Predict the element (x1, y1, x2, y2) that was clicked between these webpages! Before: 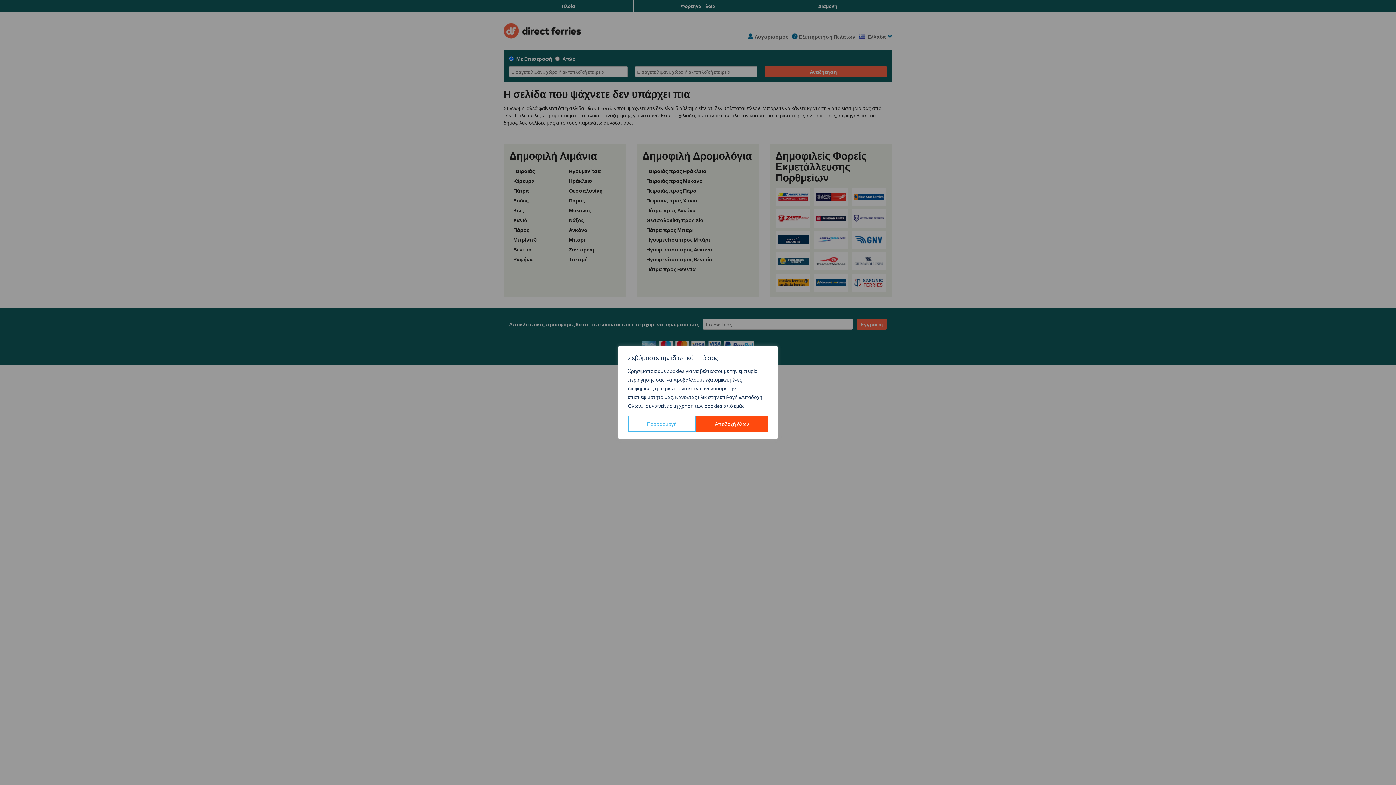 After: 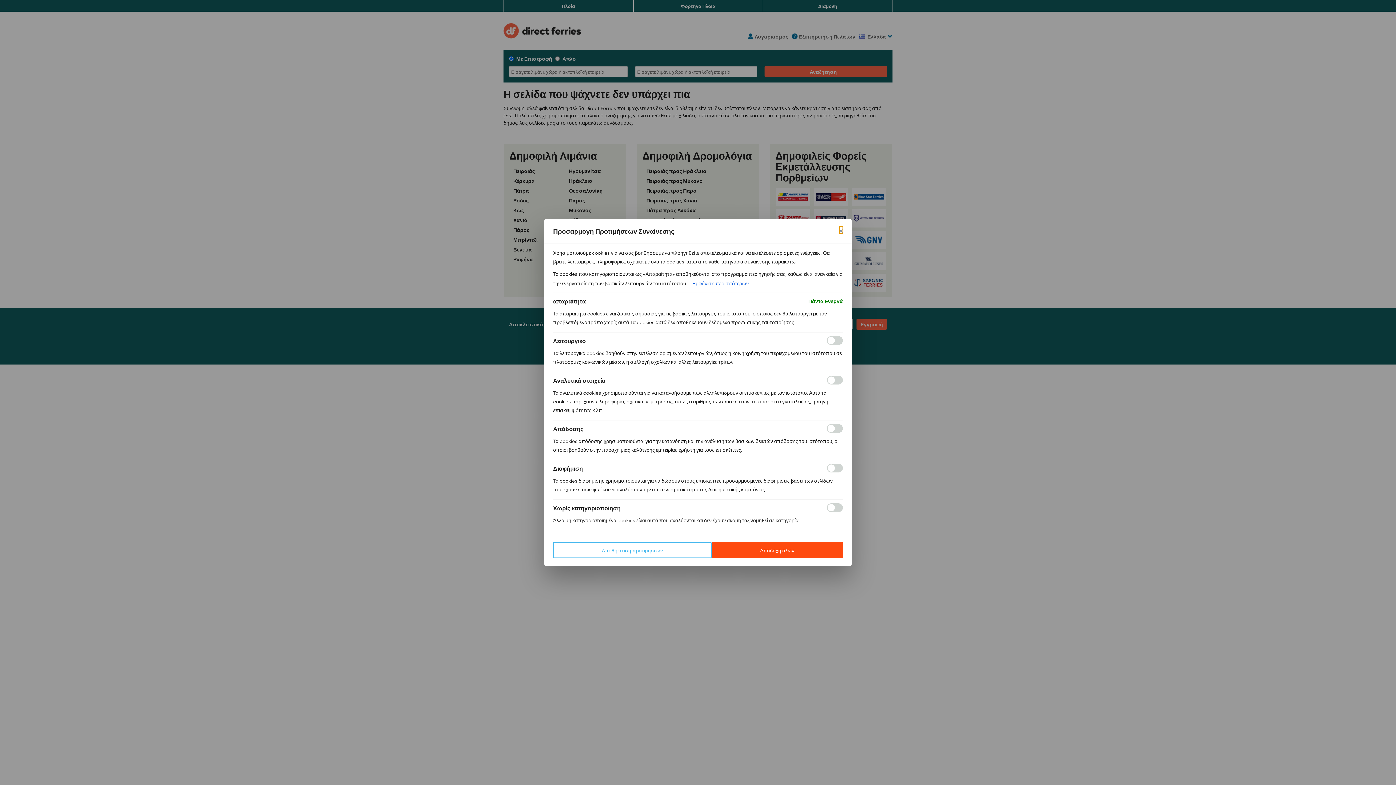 Action: bbox: (628, 416, 696, 432) label: Προσαρμογή